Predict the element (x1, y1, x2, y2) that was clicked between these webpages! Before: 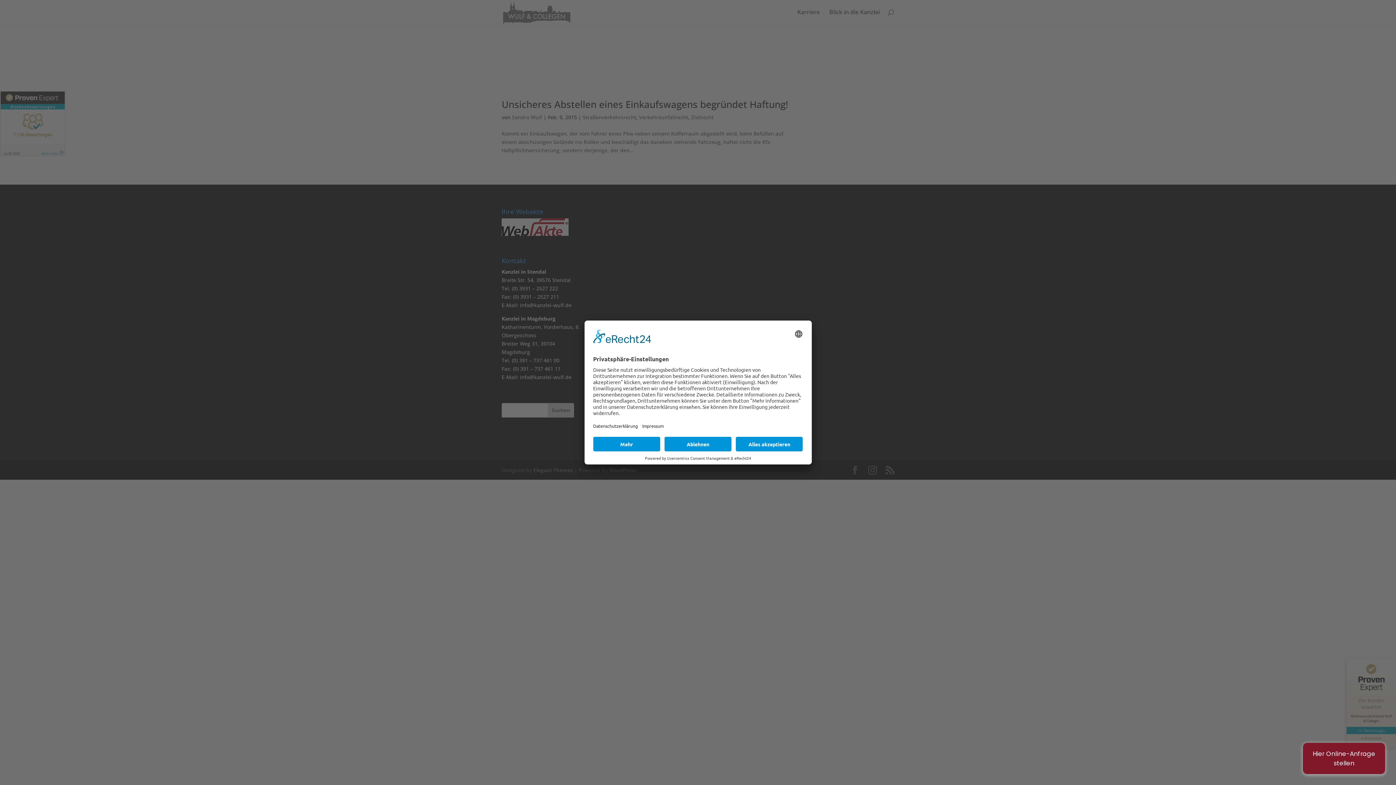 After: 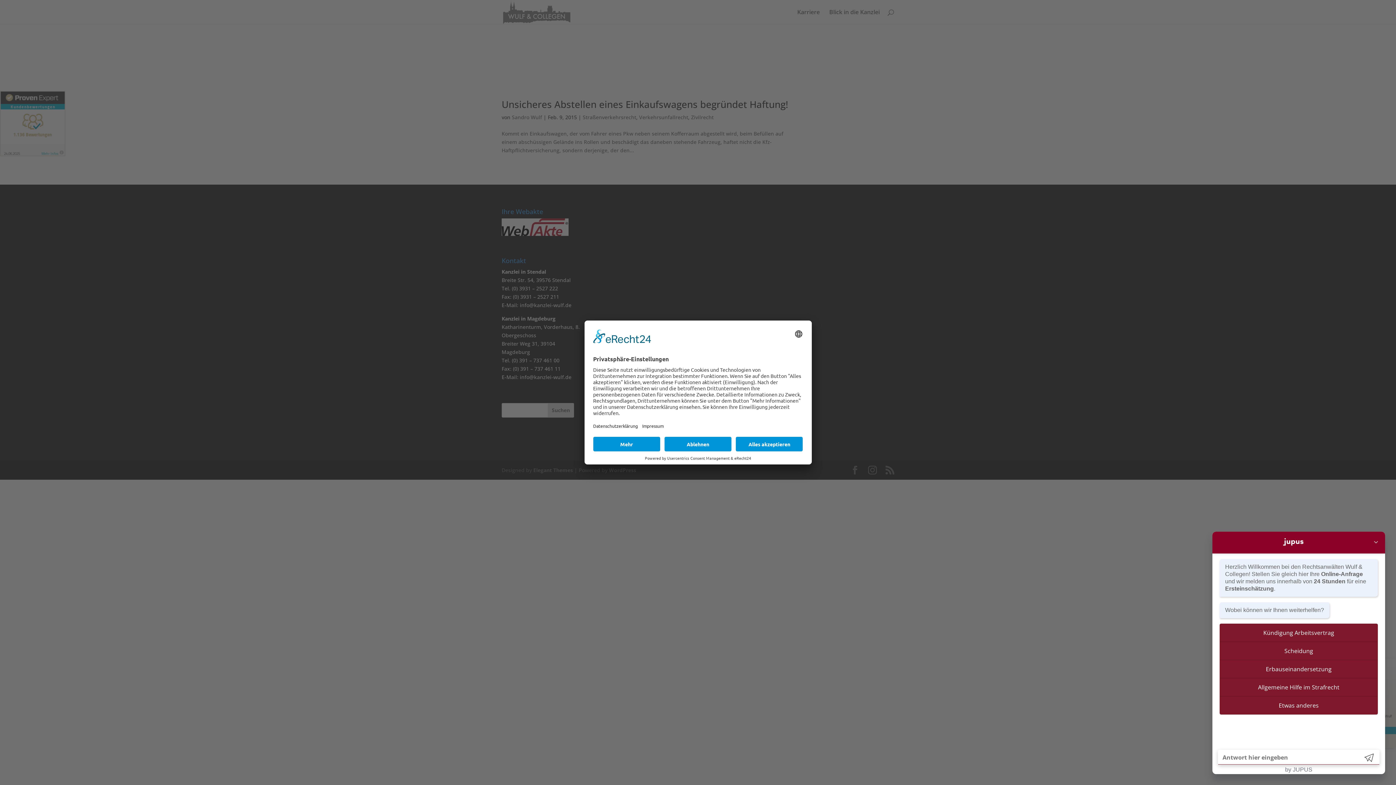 Action: bbox: (1303, 743, 1385, 774) label: Hier Online-Anfrage stellen